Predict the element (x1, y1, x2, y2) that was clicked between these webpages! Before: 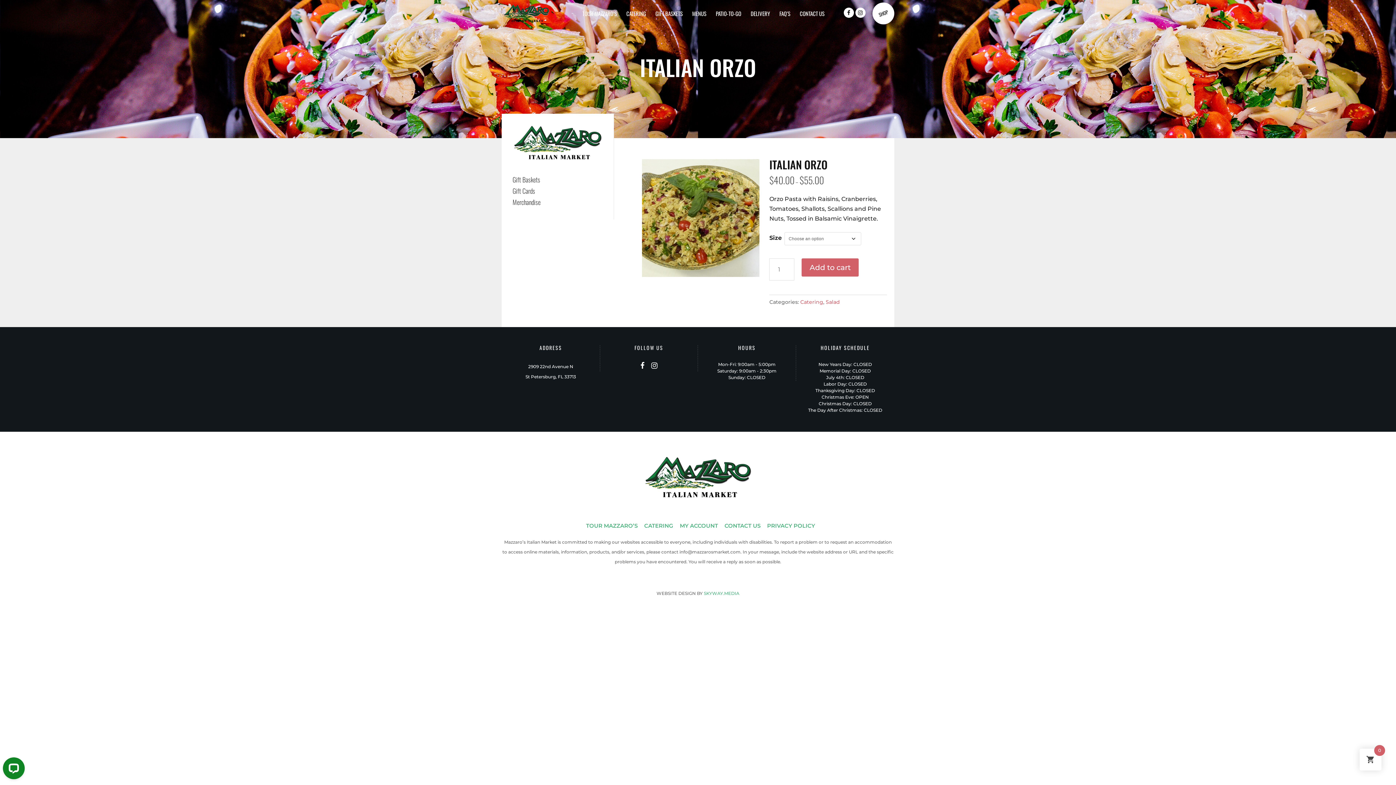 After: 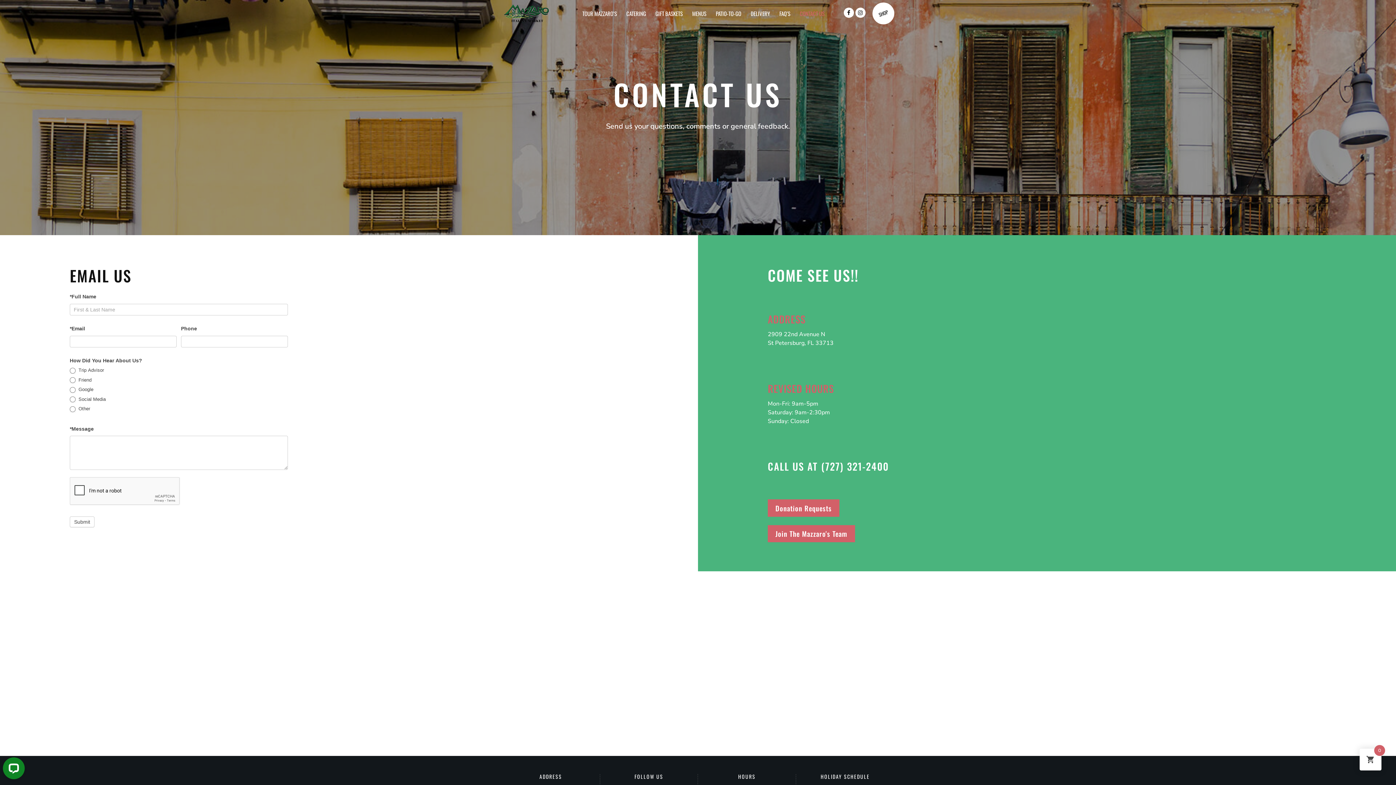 Action: label: CONTACT US bbox: (800, 10, 824, 26)